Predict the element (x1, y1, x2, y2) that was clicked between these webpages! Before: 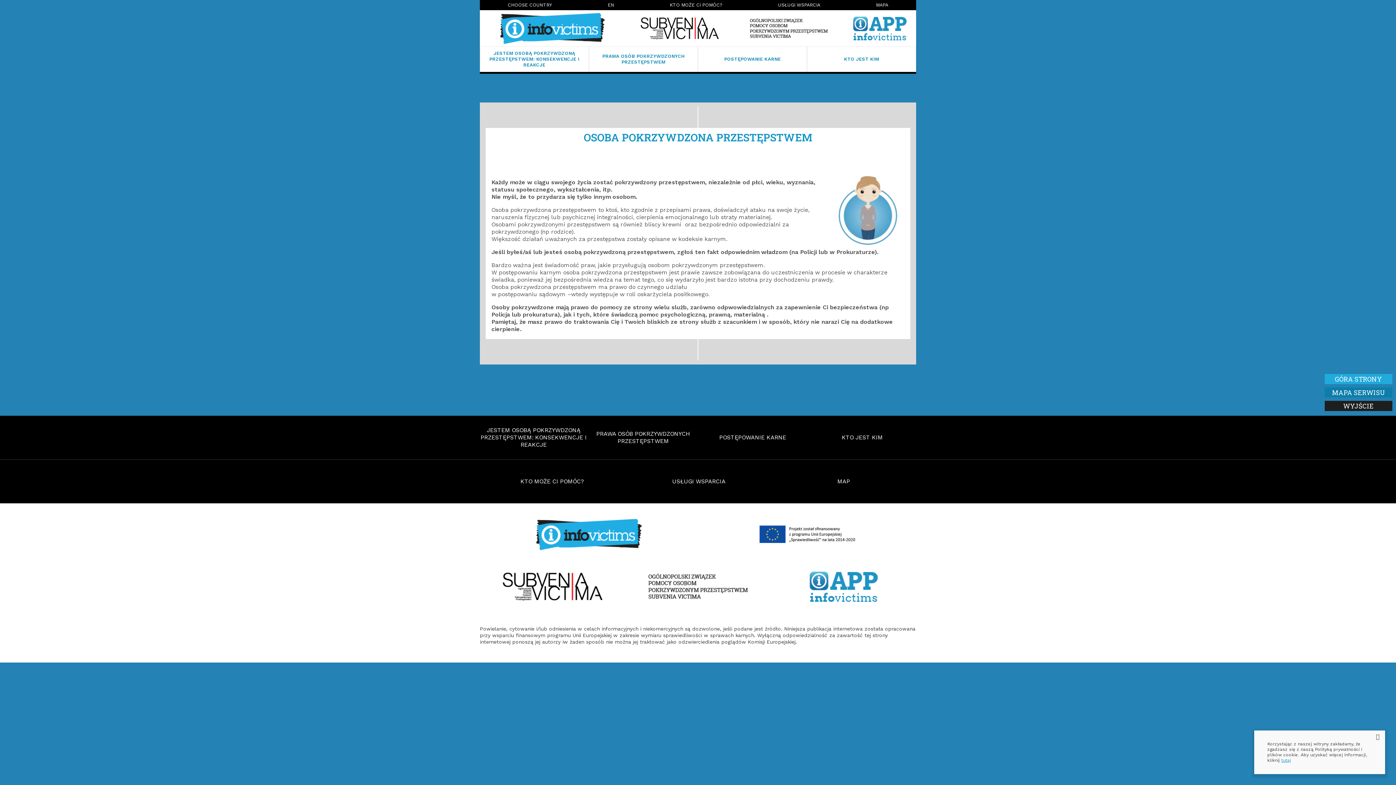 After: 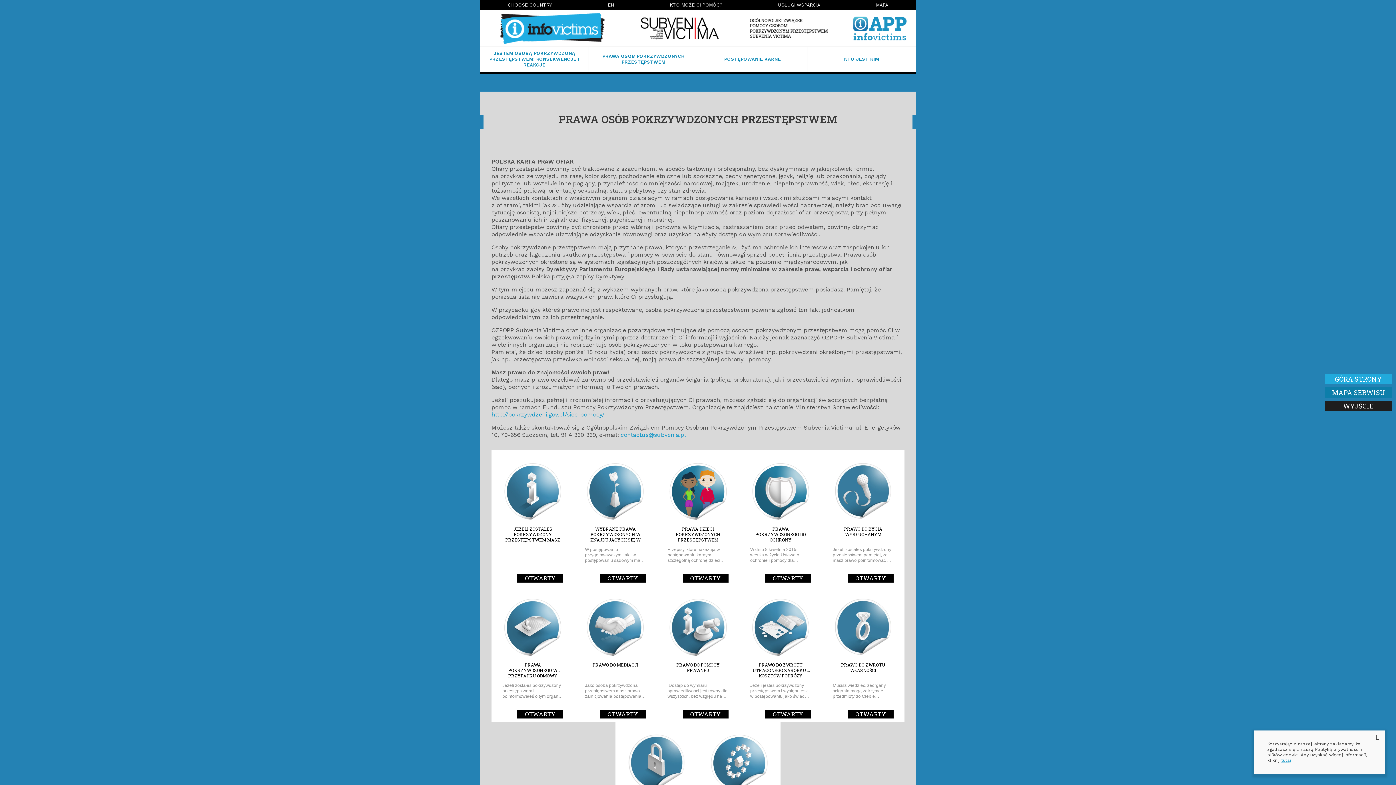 Action: bbox: (589, 46, 698, 72) label: PRAWA OSÓB POKRZYWDZONYCH PRZESTĘPSTWEM